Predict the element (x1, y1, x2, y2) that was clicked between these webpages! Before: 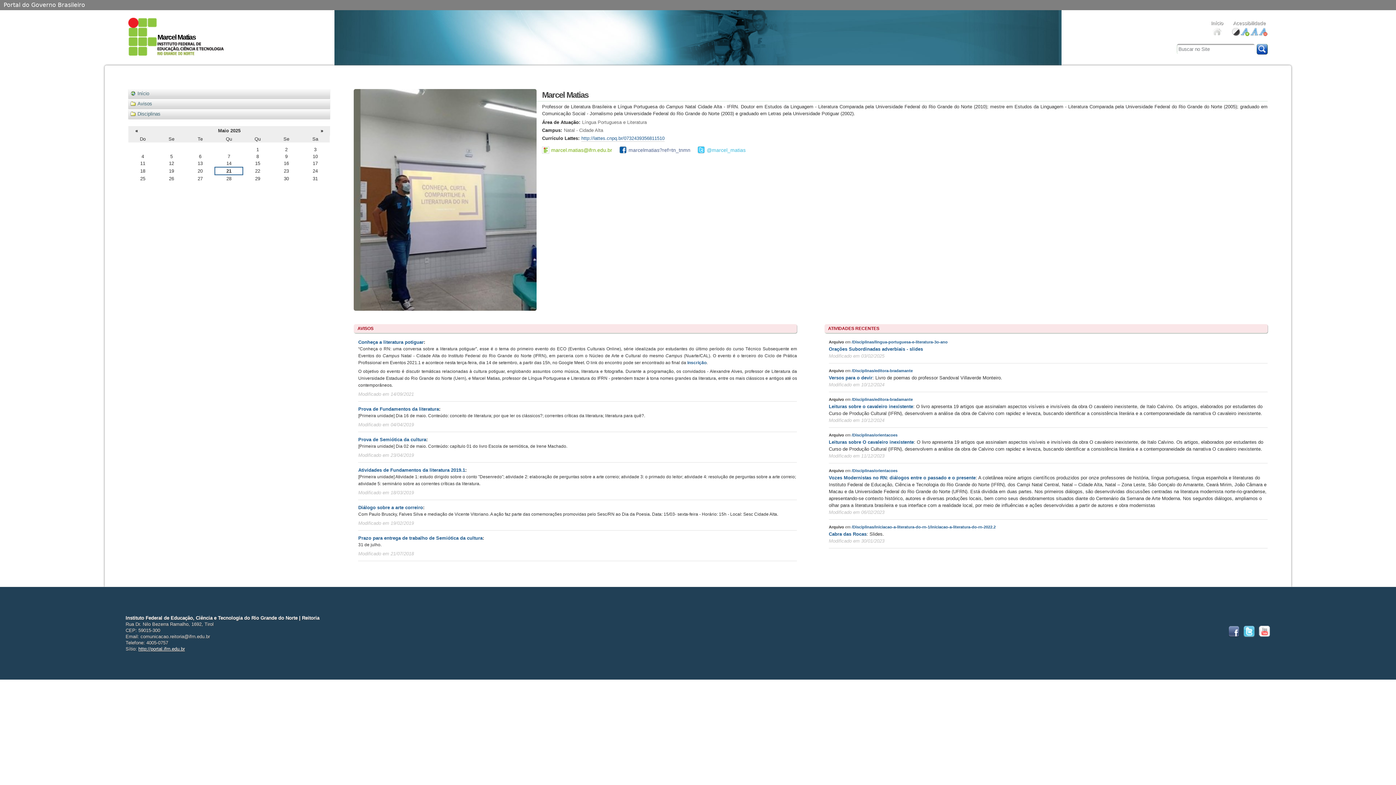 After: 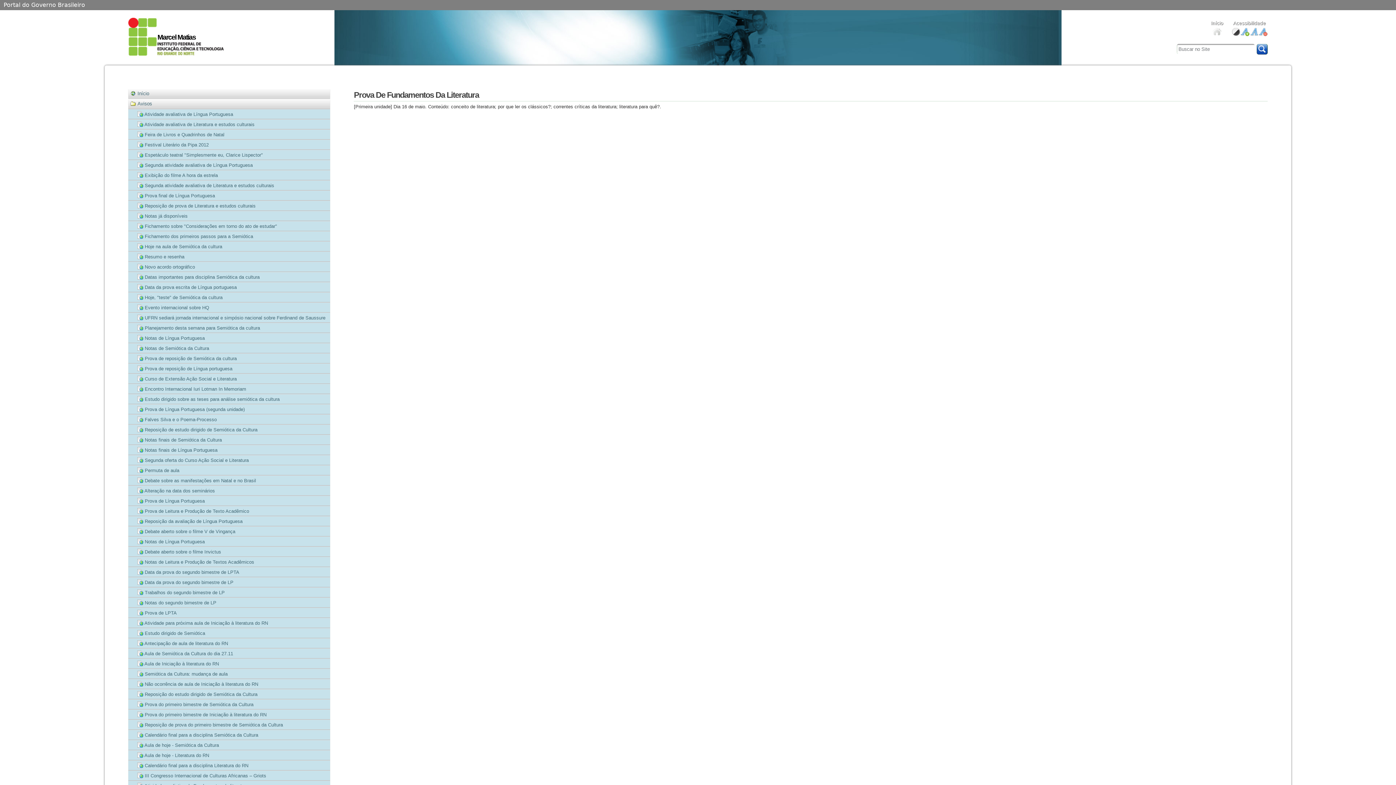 Action: label: Prova de Fundamentos da literatura bbox: (358, 406, 439, 411)